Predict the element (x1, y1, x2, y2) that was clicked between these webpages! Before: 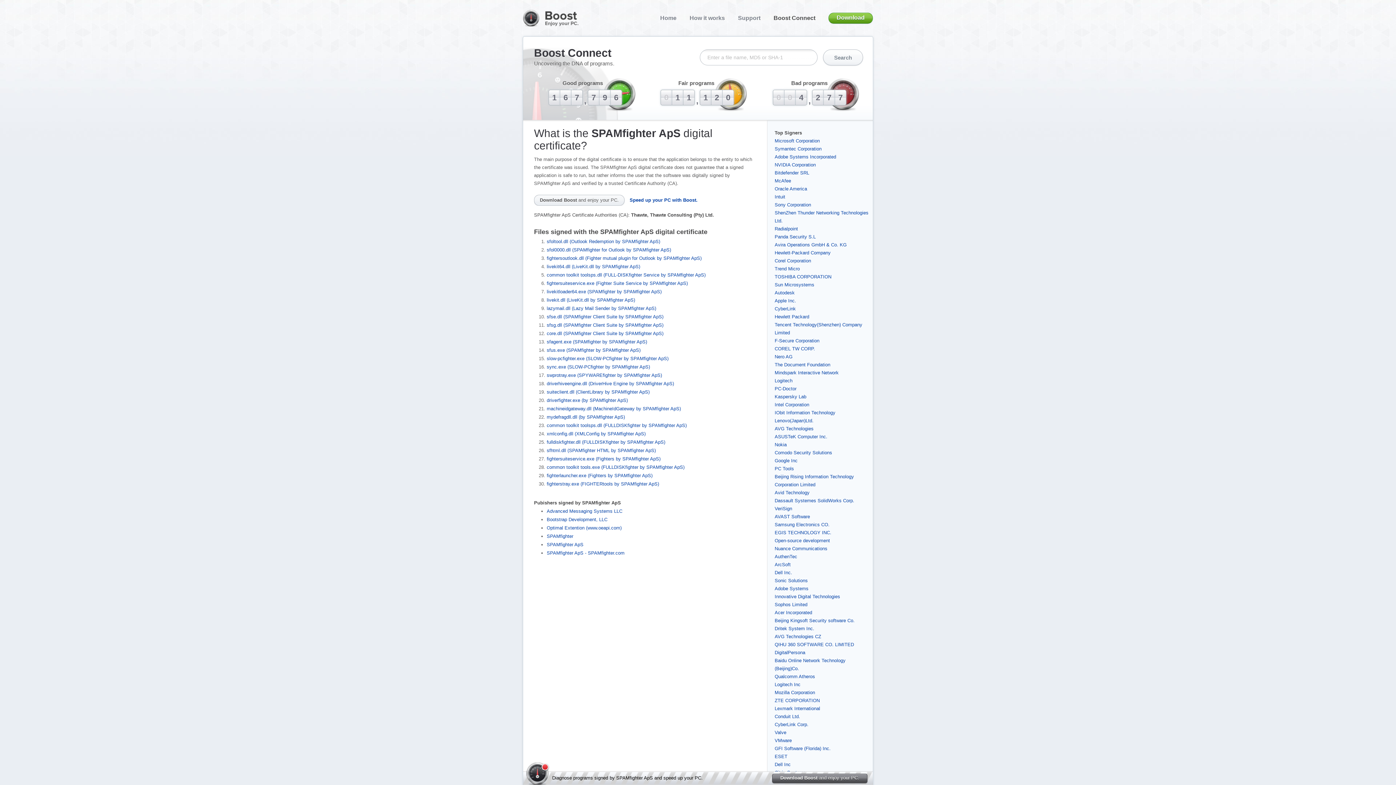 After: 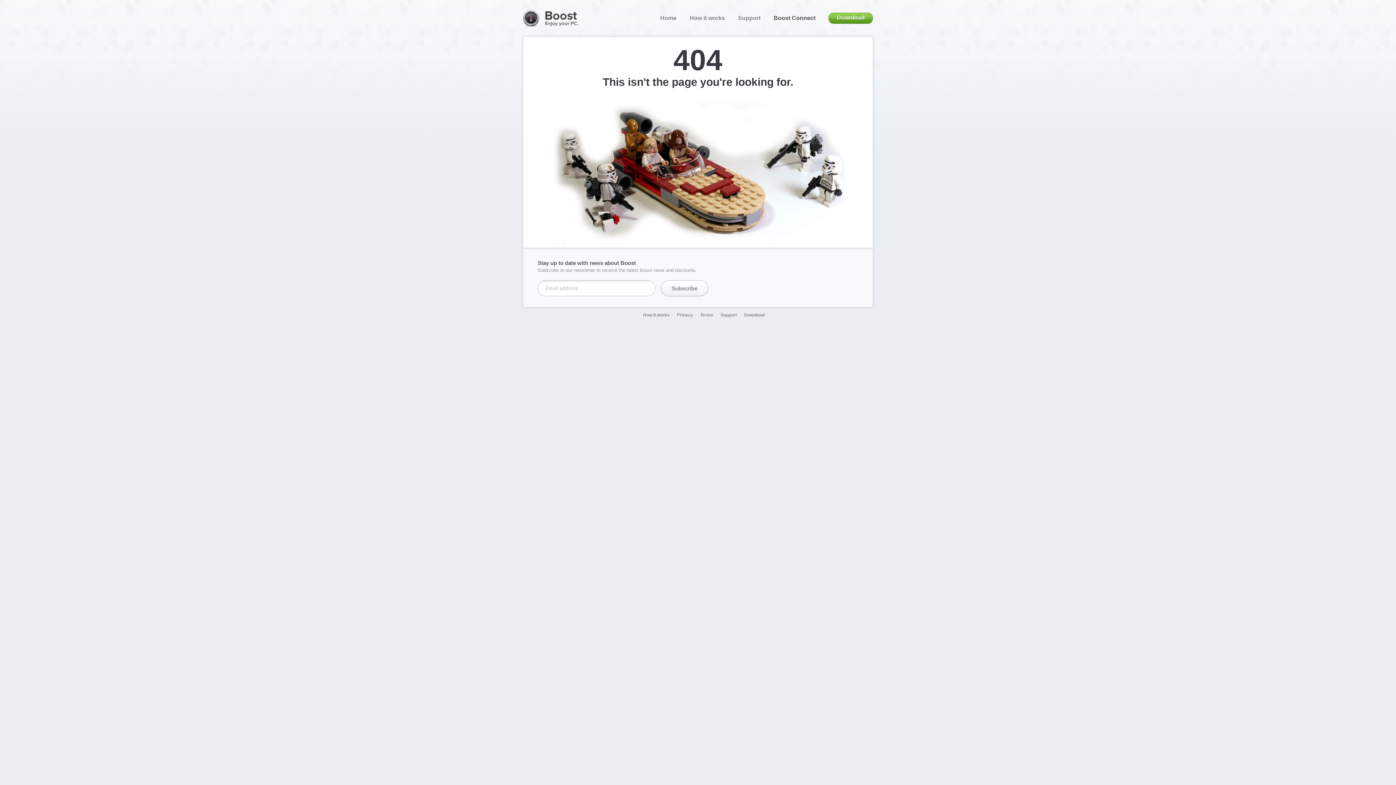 Action: label: fightersuiteservice.exe (Fighters by SPAMfighter ApS) bbox: (546, 456, 660, 461)